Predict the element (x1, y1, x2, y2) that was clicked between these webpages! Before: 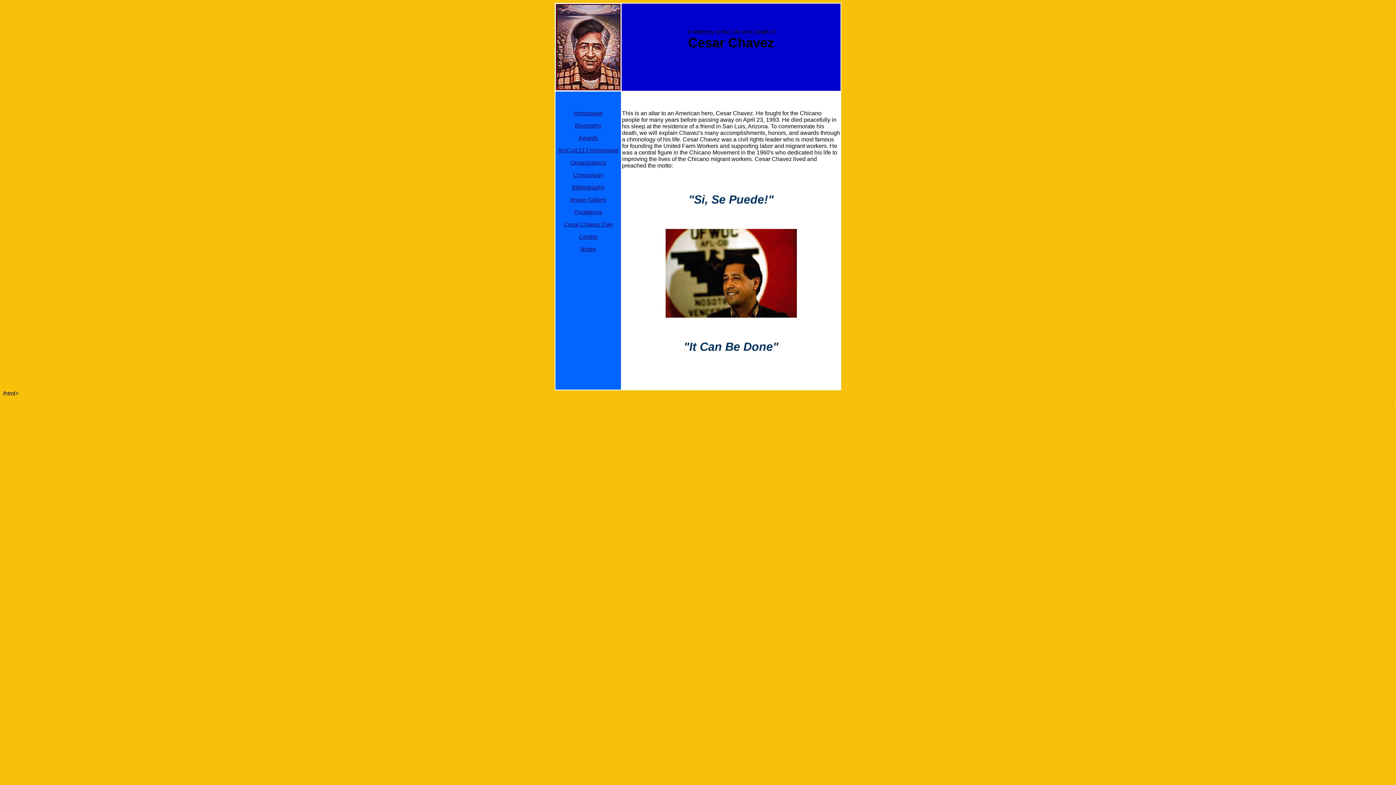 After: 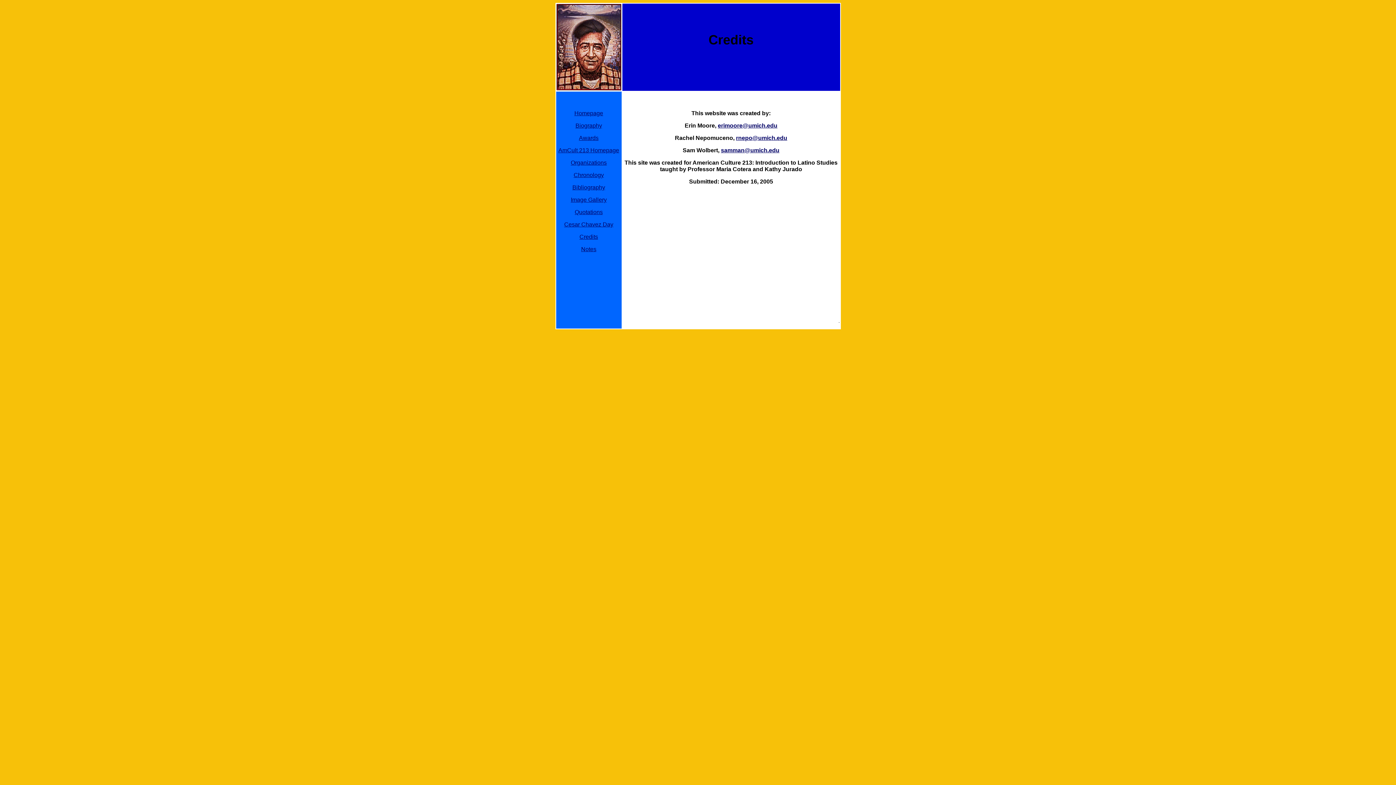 Action: bbox: (579, 233, 597, 240) label: Credits